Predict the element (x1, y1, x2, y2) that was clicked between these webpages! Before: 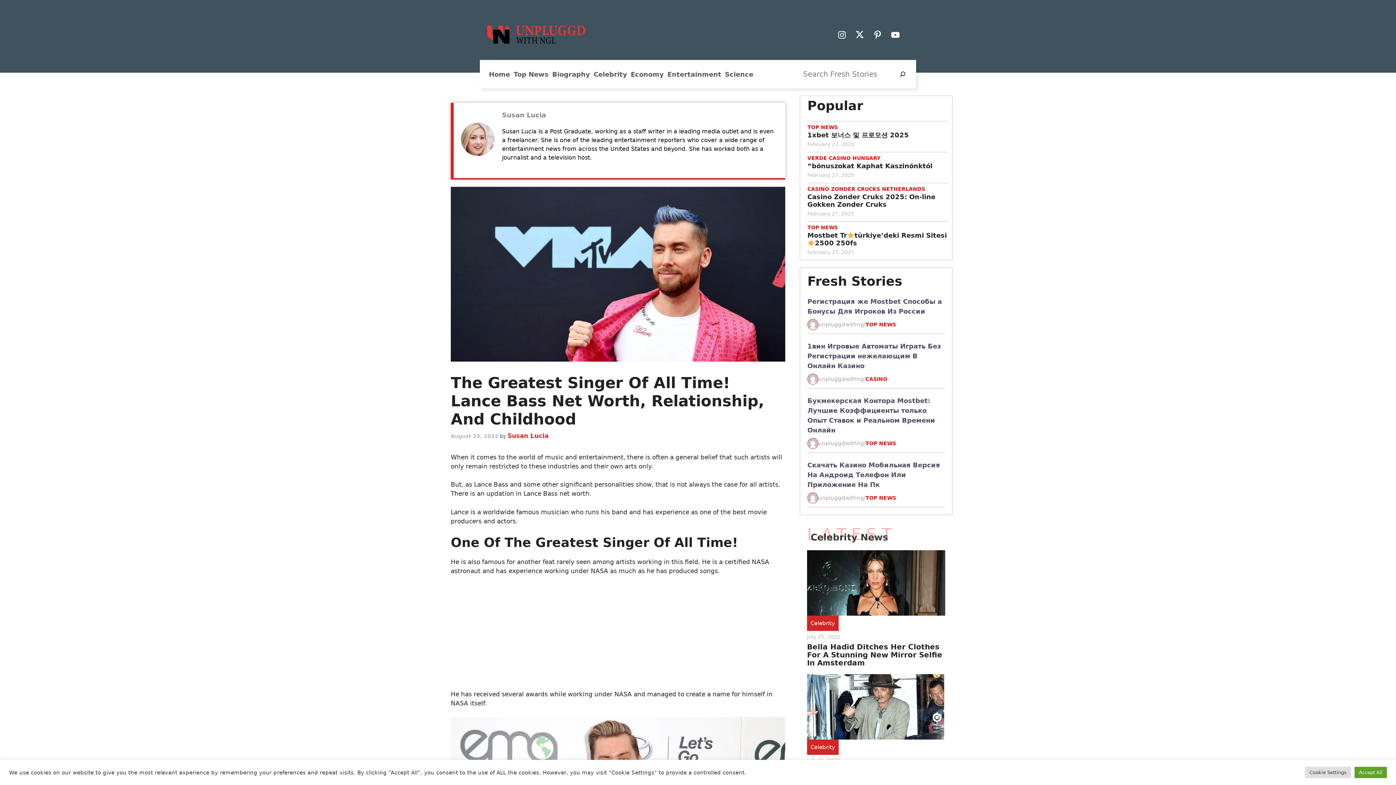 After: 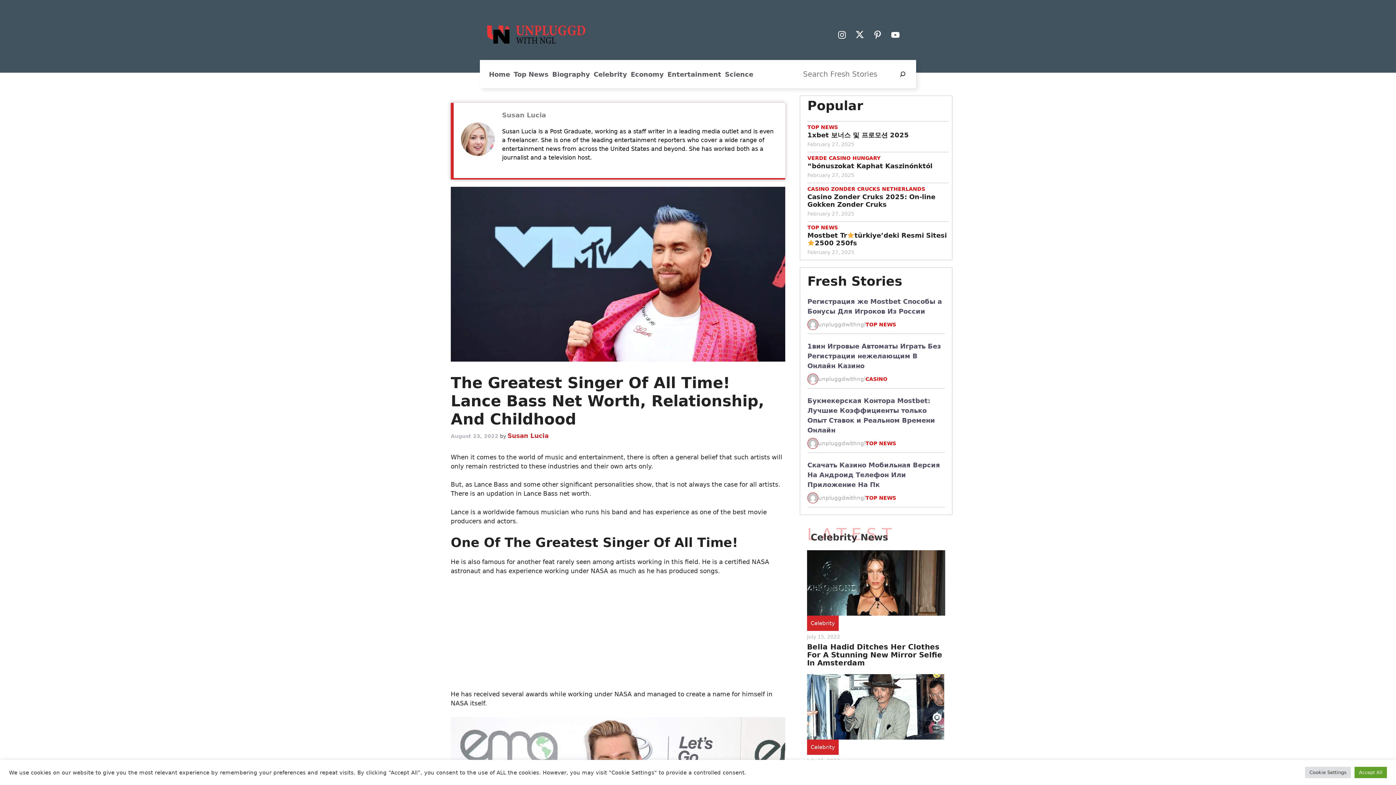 Action: bbox: (873, 30, 882, 39)